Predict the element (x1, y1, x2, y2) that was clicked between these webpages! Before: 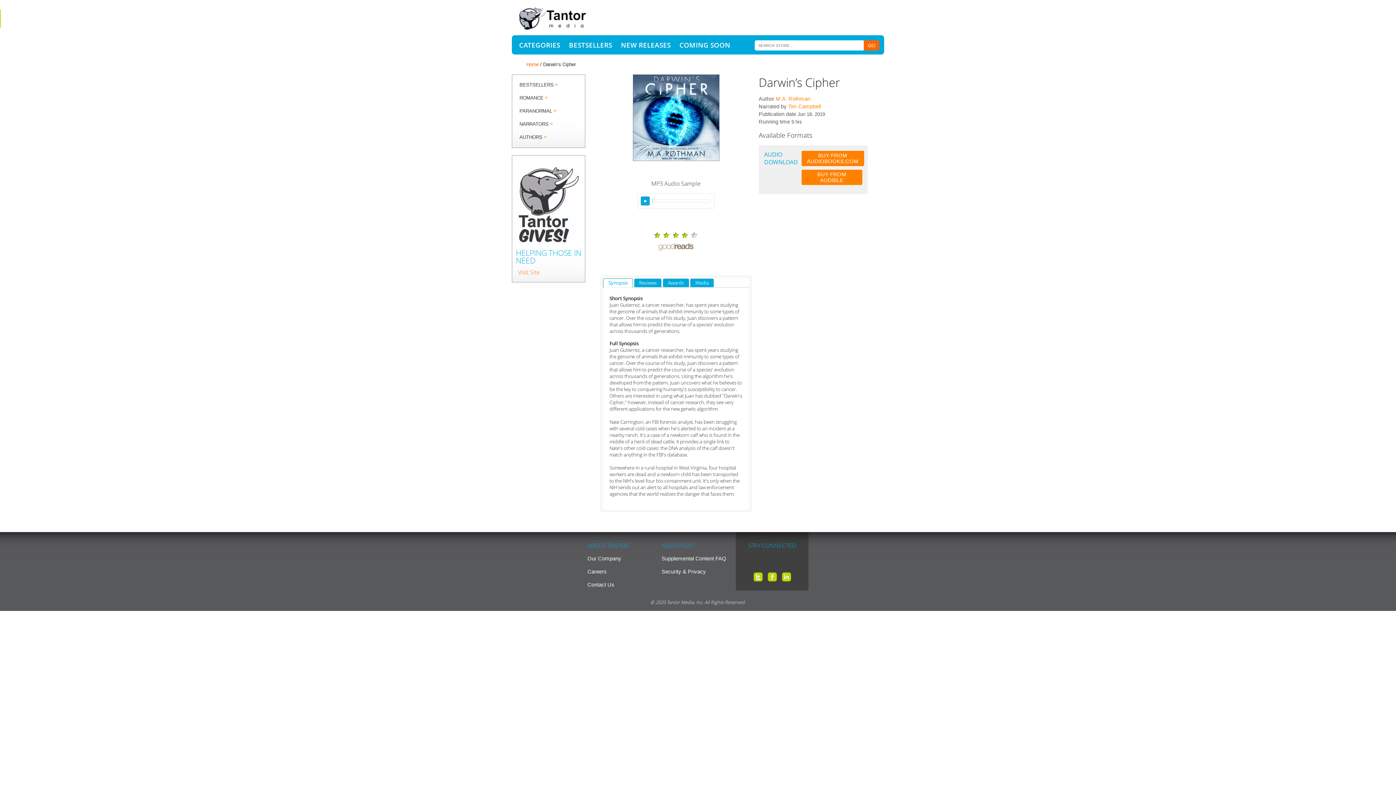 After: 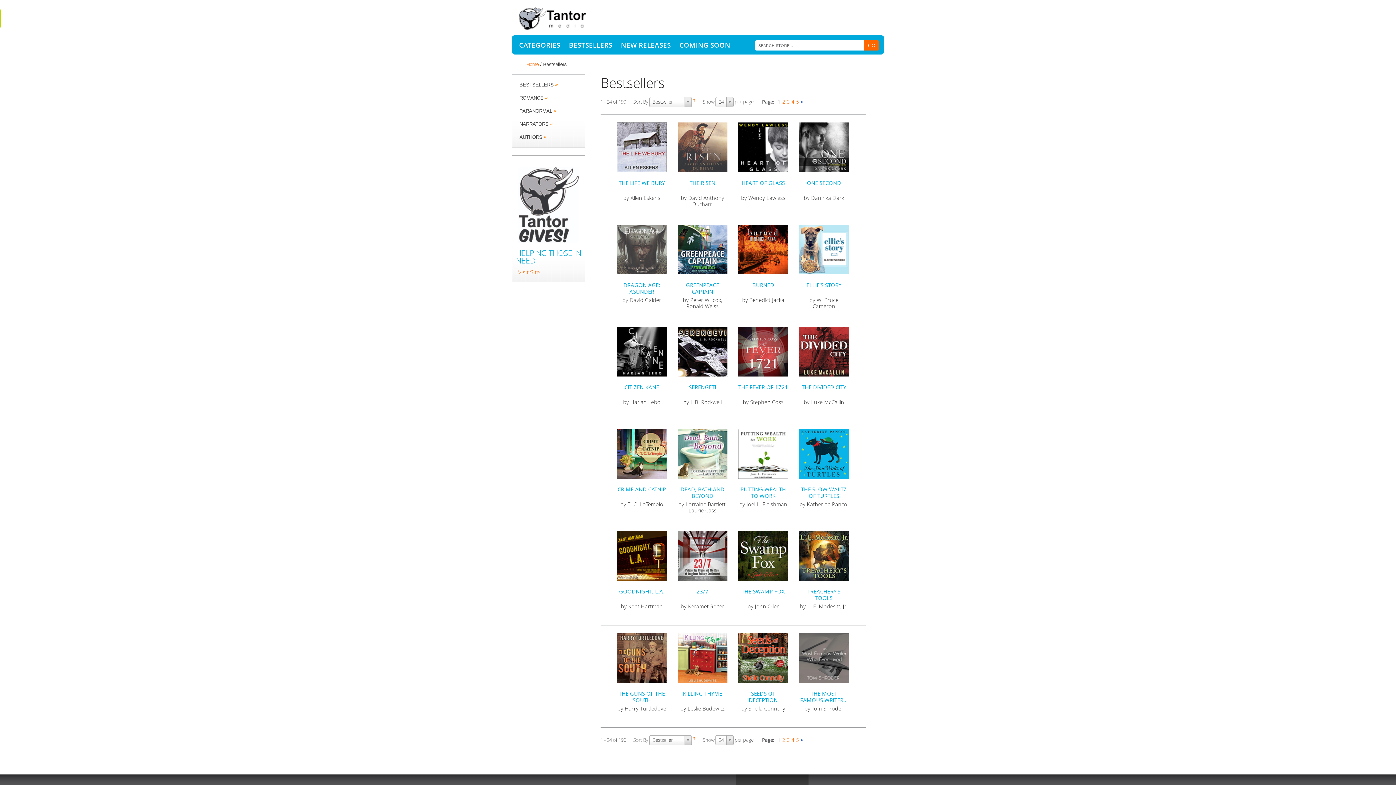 Action: bbox: (512, 74, 585, 91) label: BESTSELLERS »